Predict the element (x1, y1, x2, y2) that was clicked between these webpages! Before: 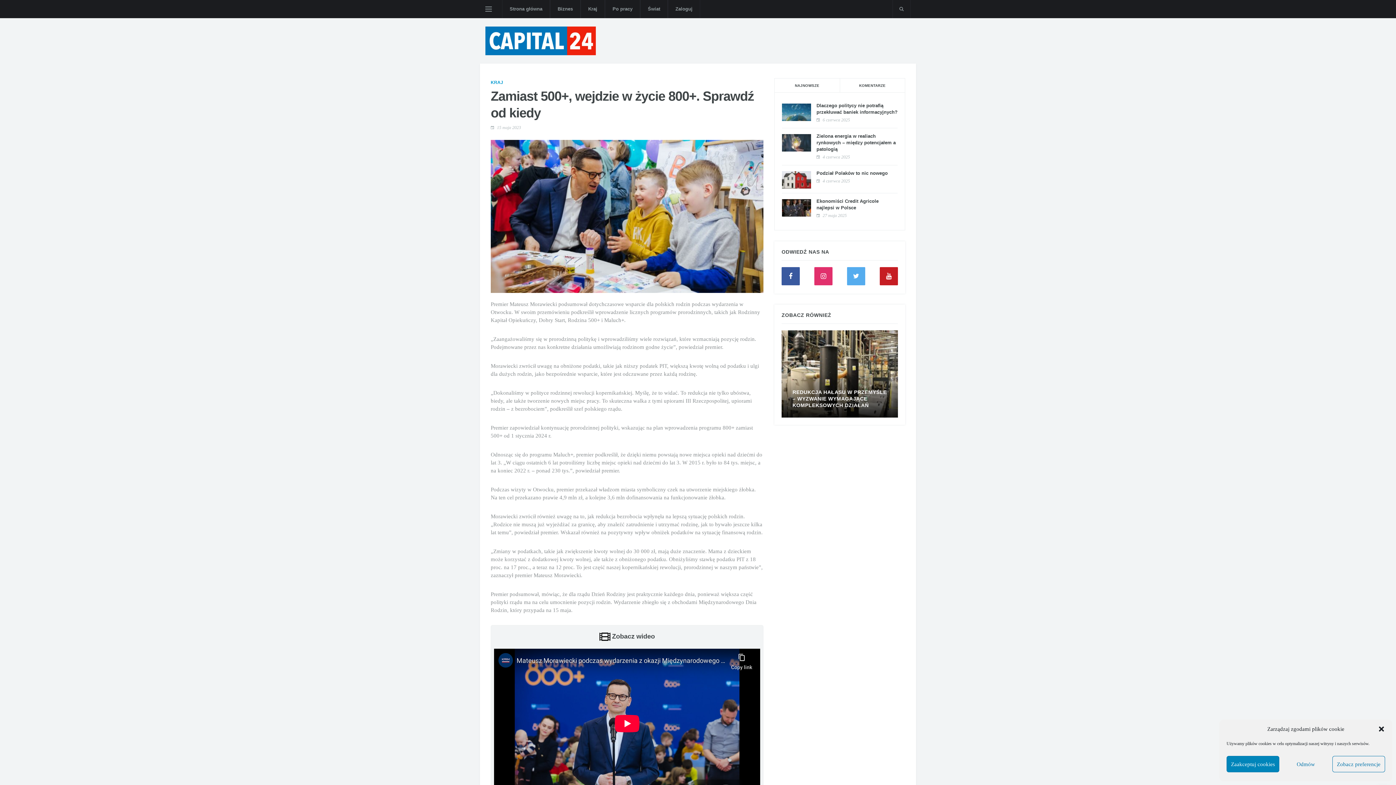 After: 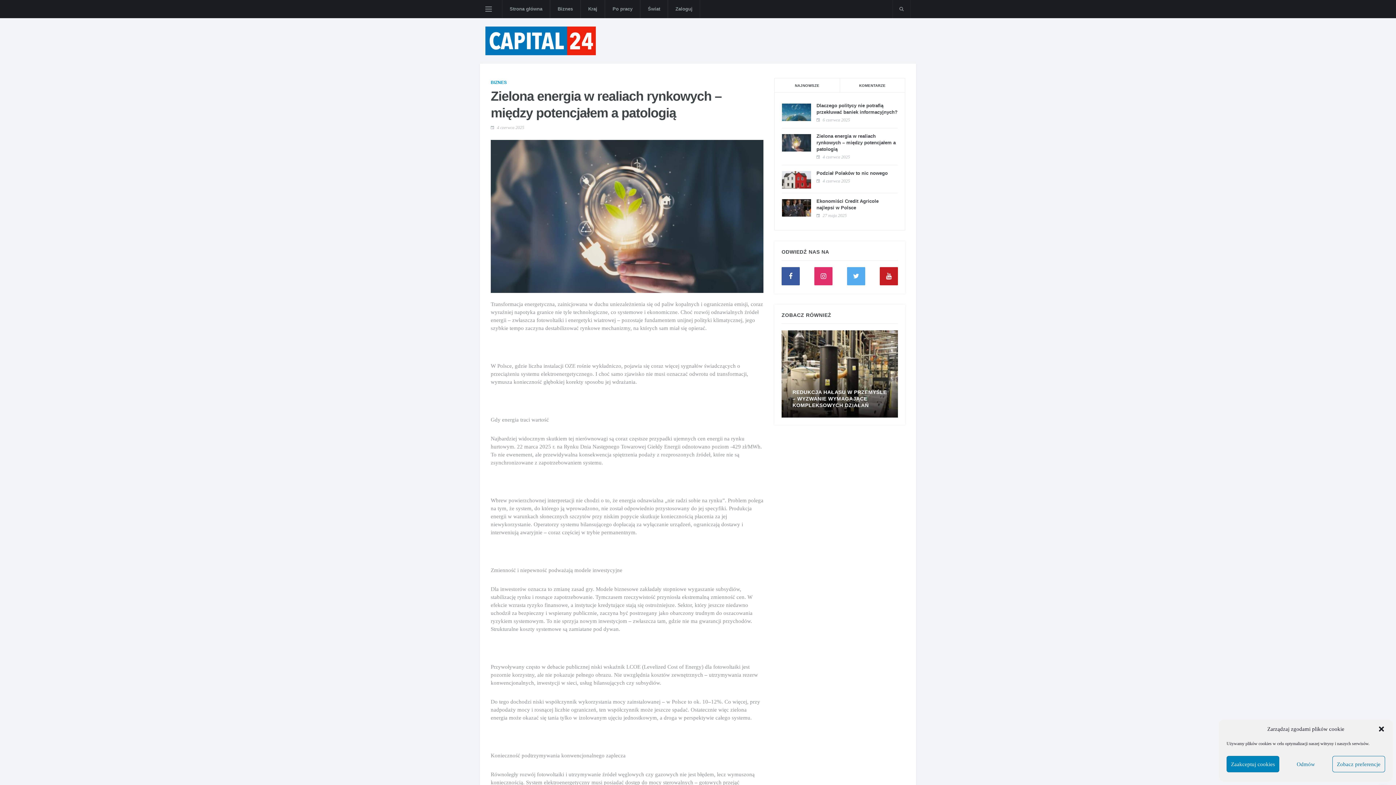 Action: label: Zielona energia w realiach rynkowych – między potencjałem a patologią bbox: (816, 133, 896, 151)